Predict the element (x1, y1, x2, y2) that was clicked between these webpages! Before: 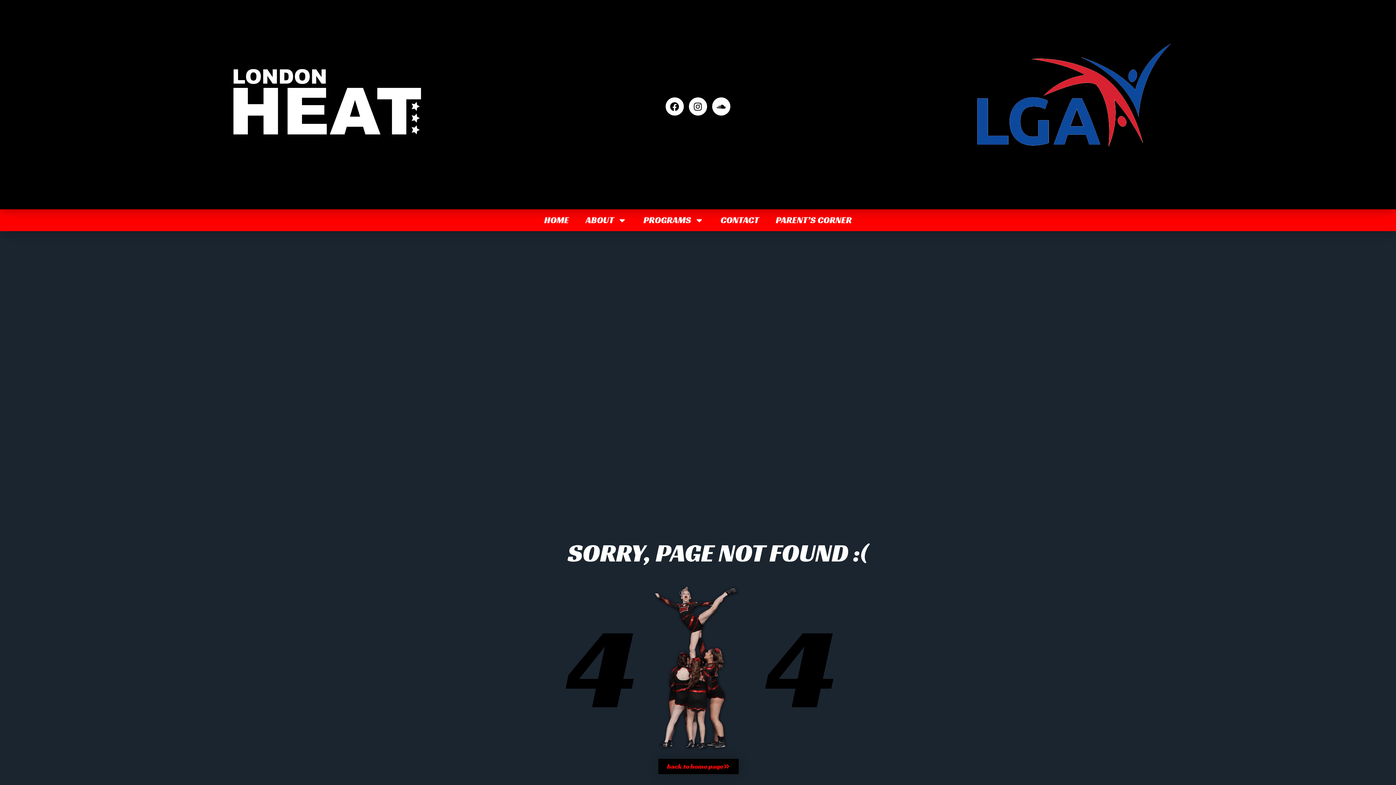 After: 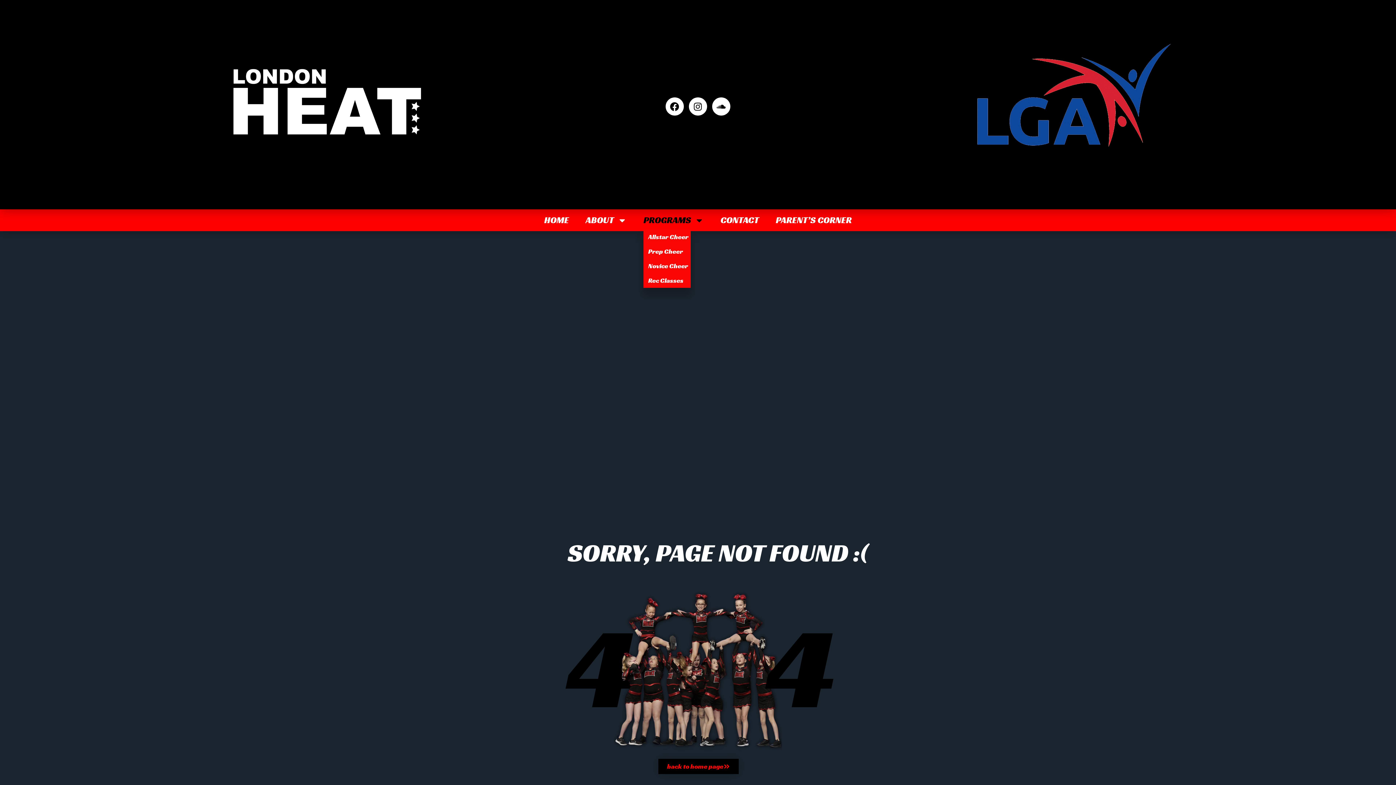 Action: label: PROGRAMS bbox: (643, 211, 704, 229)